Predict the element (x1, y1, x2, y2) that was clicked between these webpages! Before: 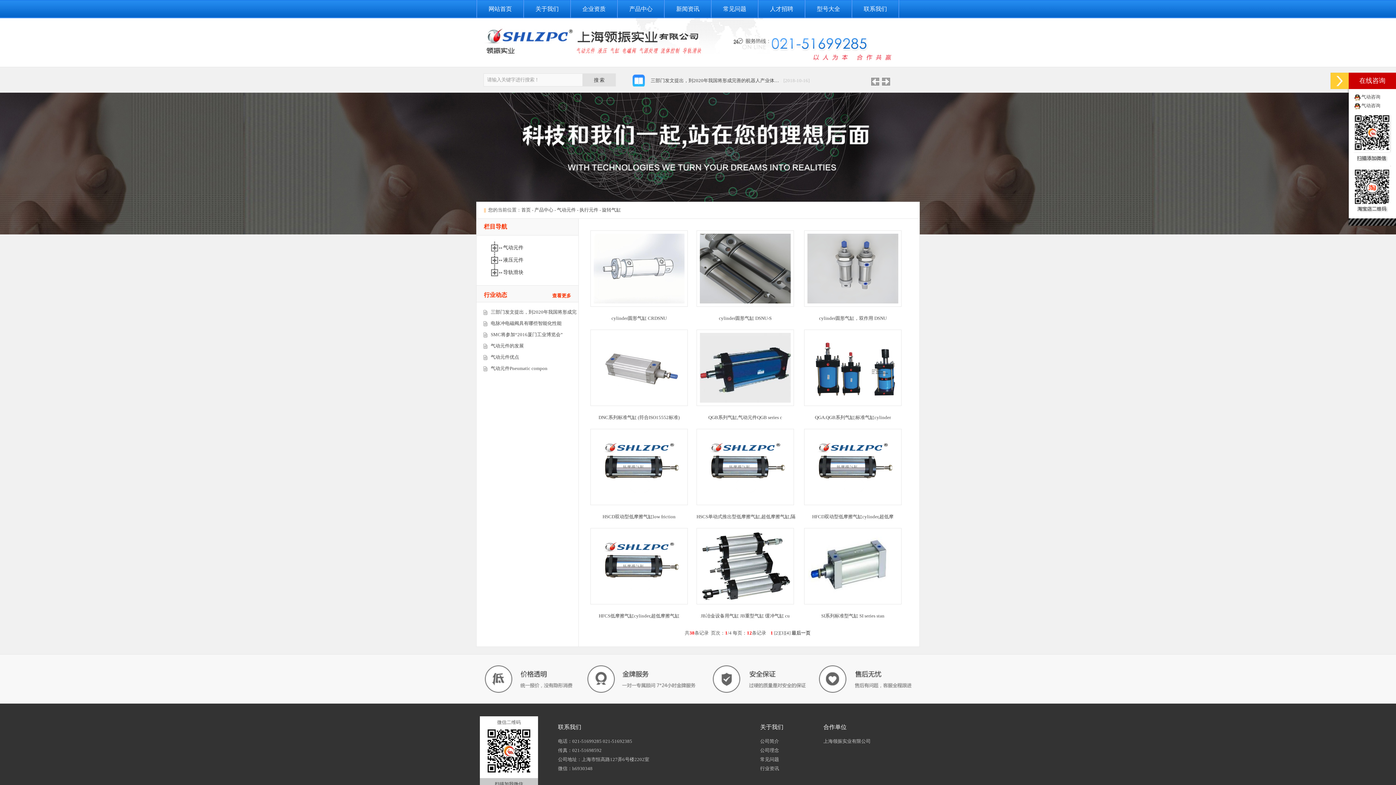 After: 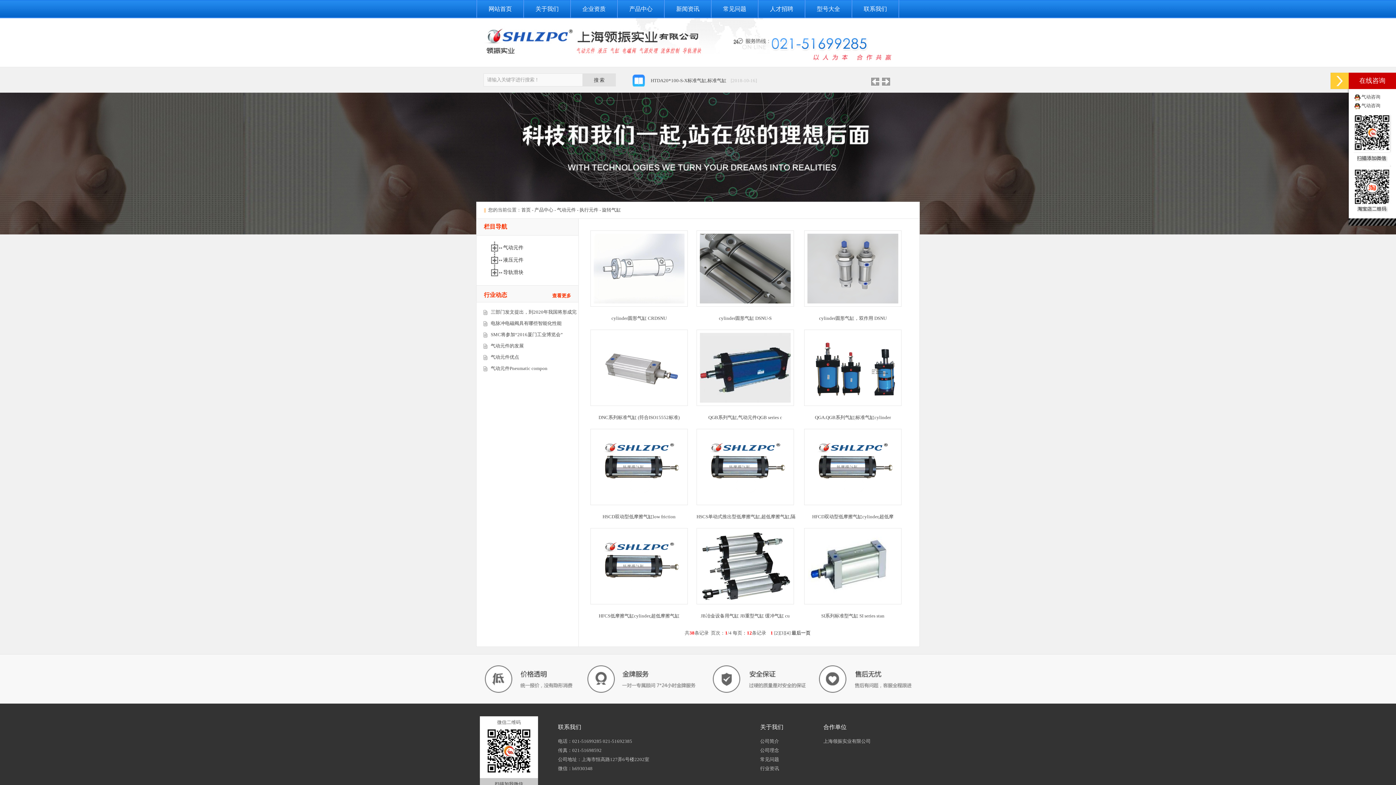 Action: bbox: (1354, 94, 1360, 99)